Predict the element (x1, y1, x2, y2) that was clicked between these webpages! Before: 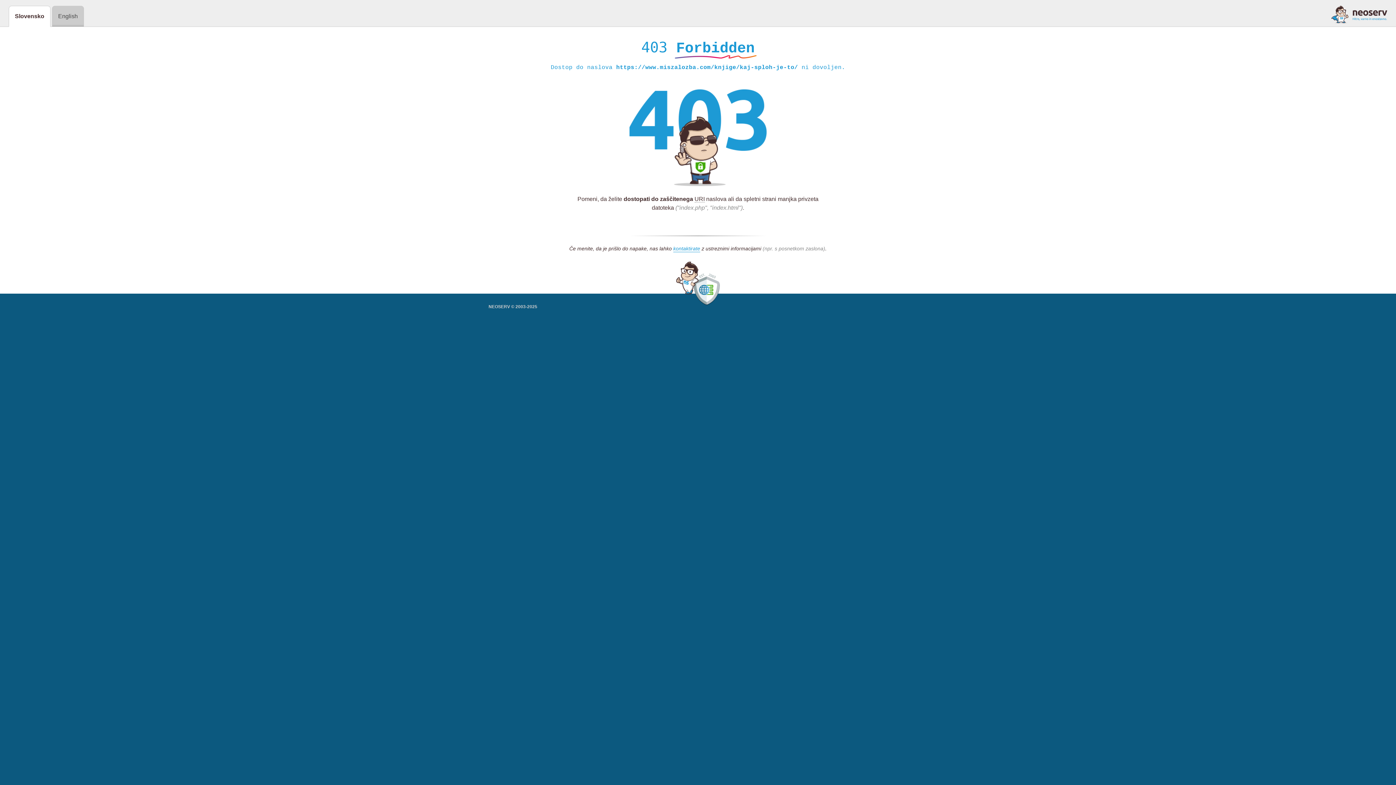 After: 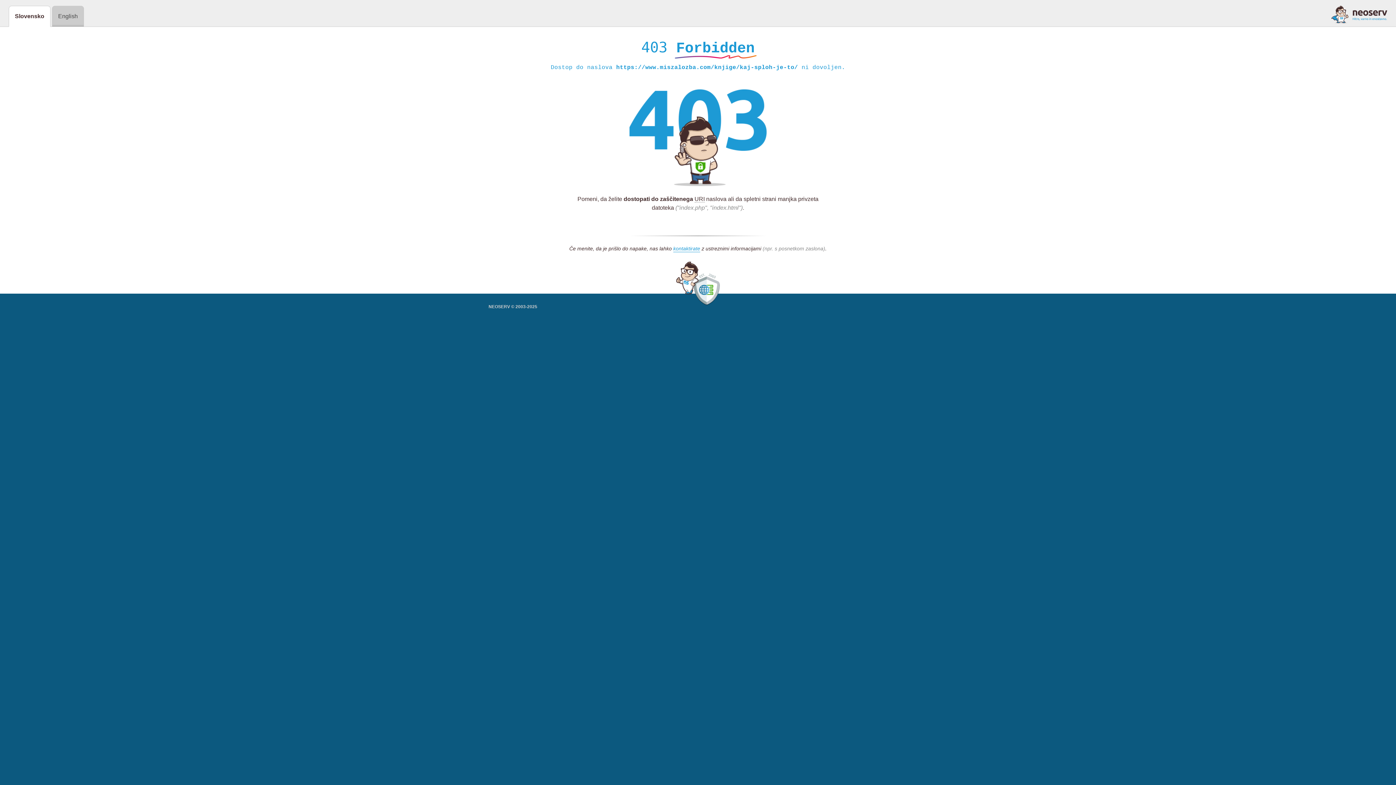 Action: bbox: (1331, 5, 1387, 23)